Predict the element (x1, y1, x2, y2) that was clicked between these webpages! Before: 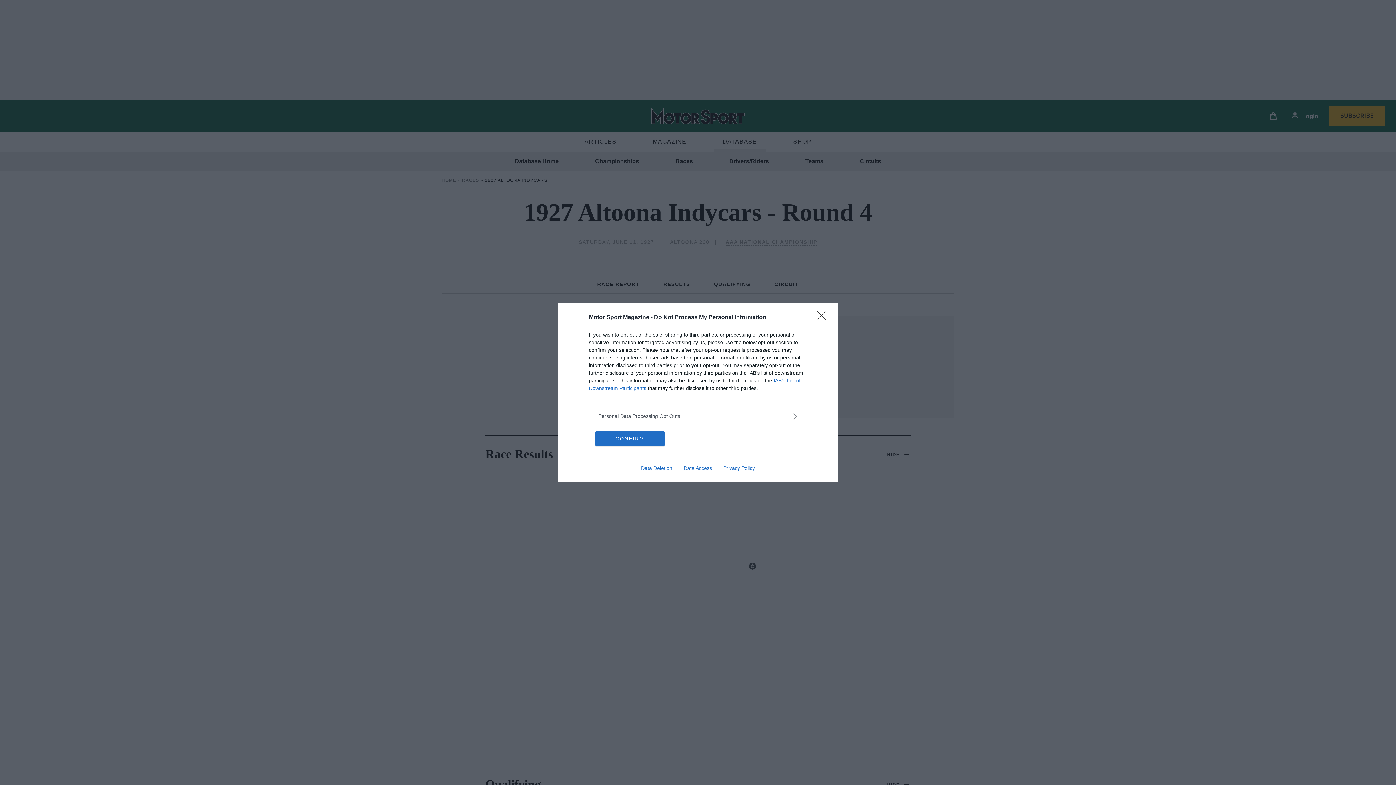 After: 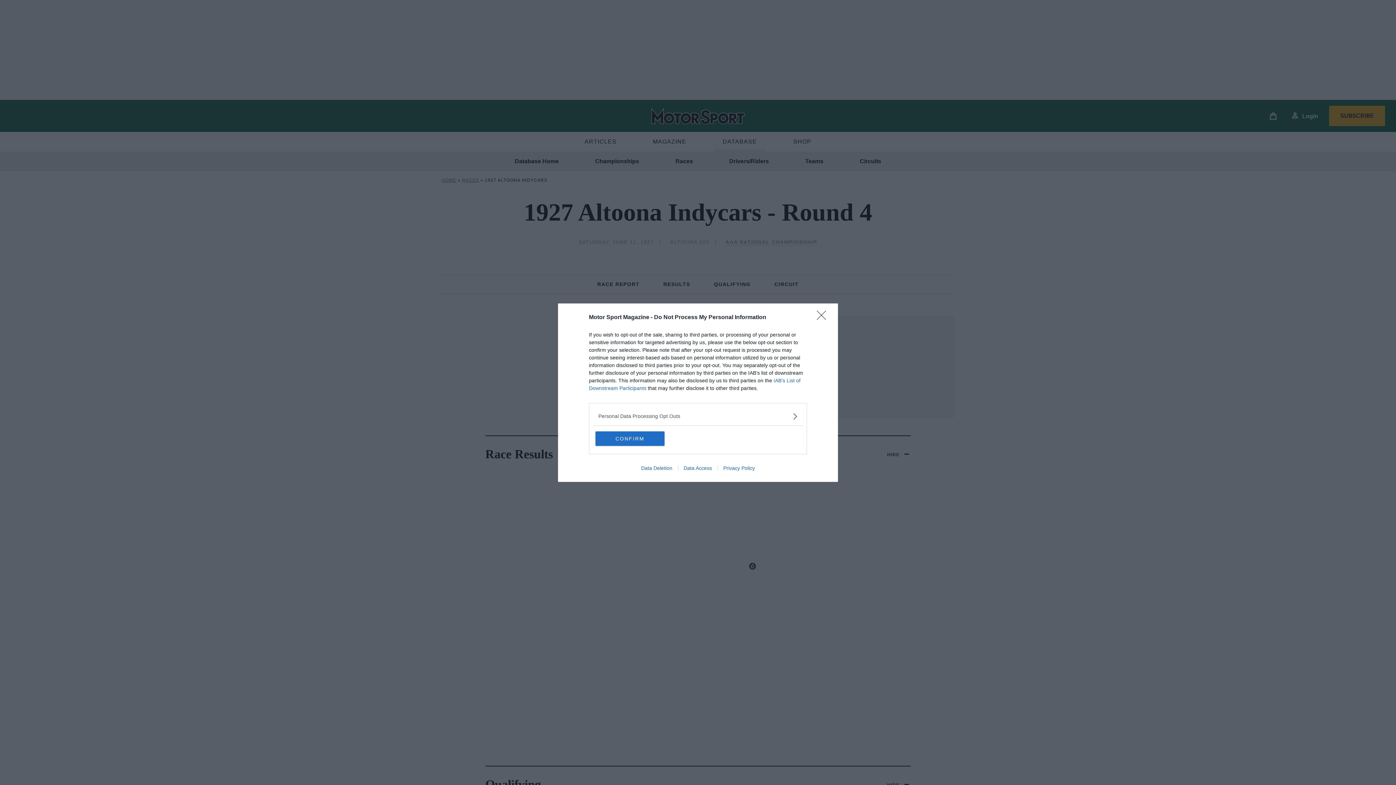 Action: bbox: (635, 465, 678, 471) label: Data Deletion